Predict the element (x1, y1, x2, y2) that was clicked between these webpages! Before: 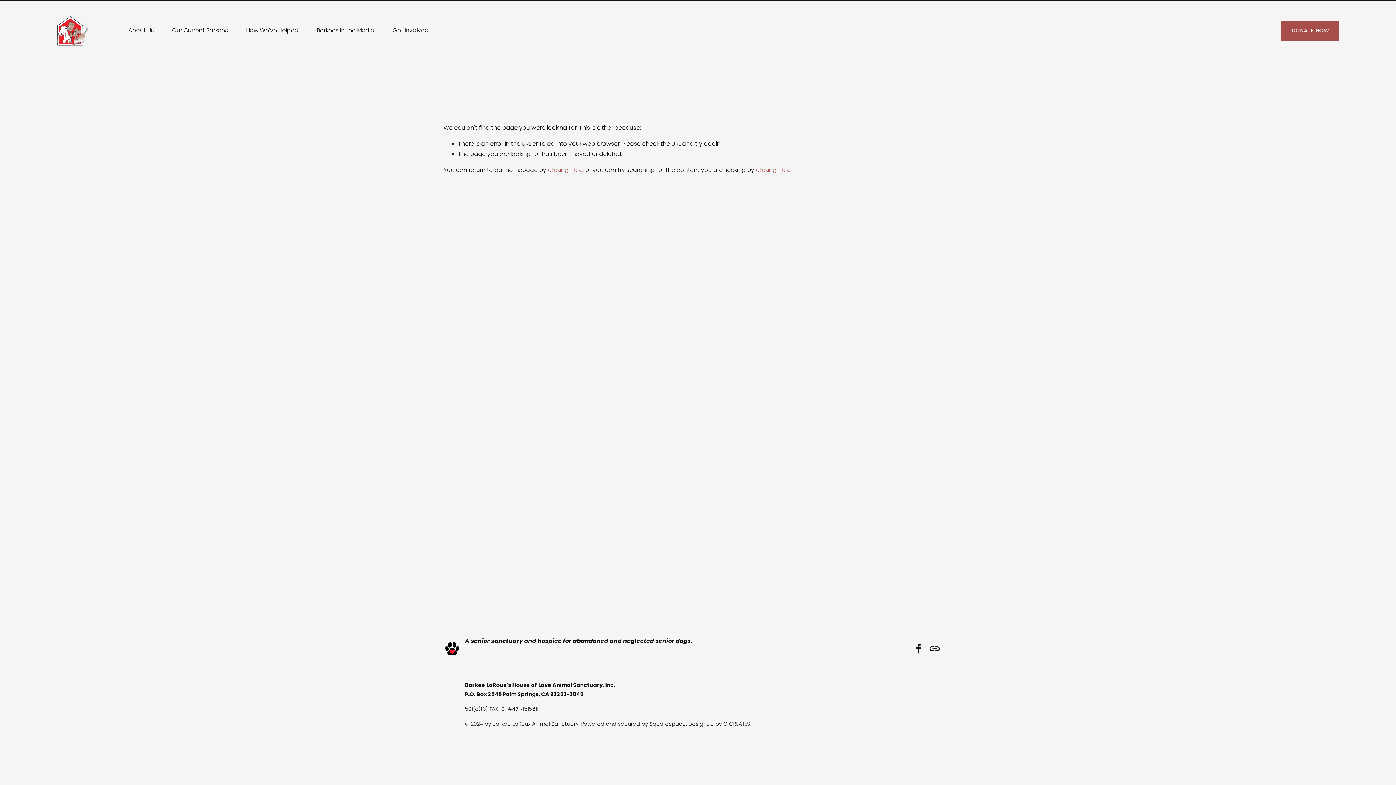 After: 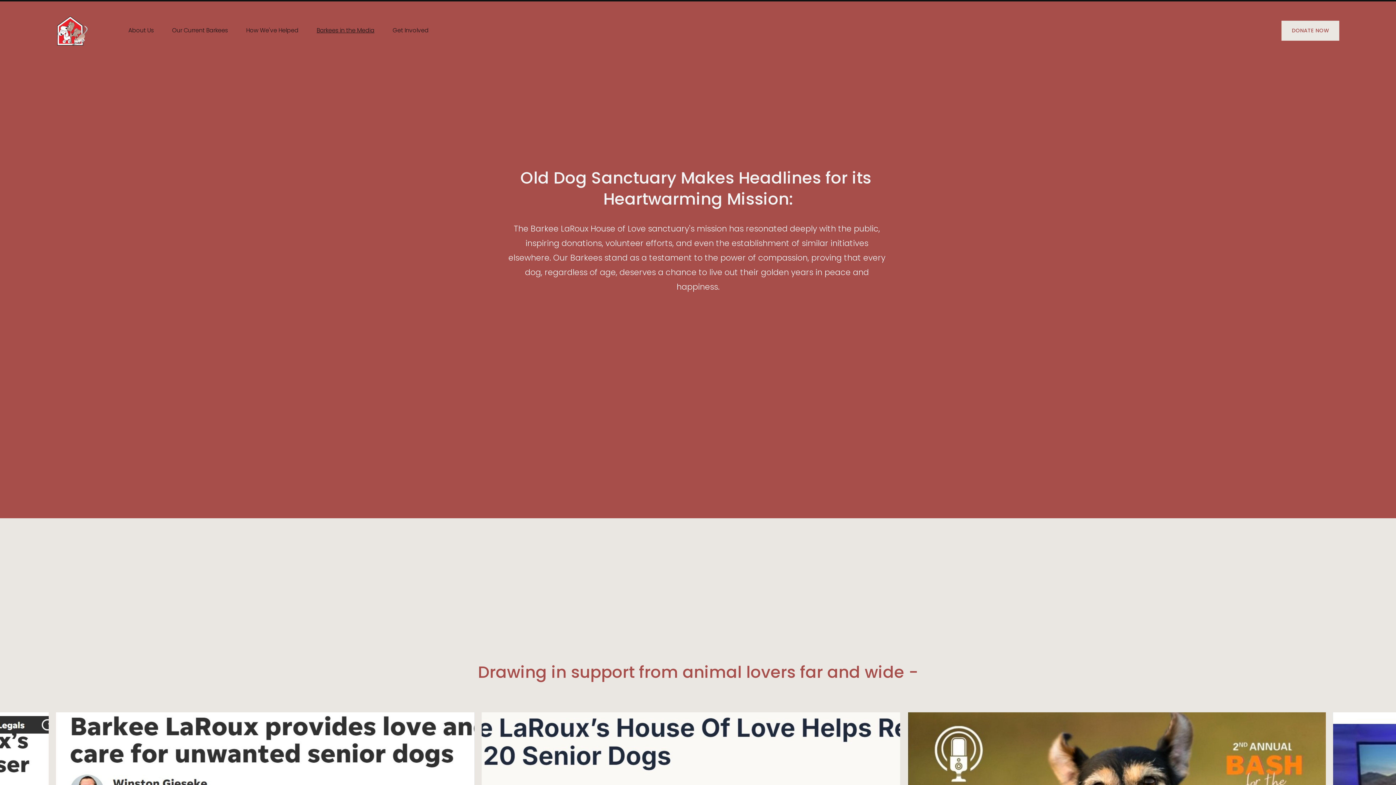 Action: bbox: (316, 25, 374, 36) label: Barkees in the Media